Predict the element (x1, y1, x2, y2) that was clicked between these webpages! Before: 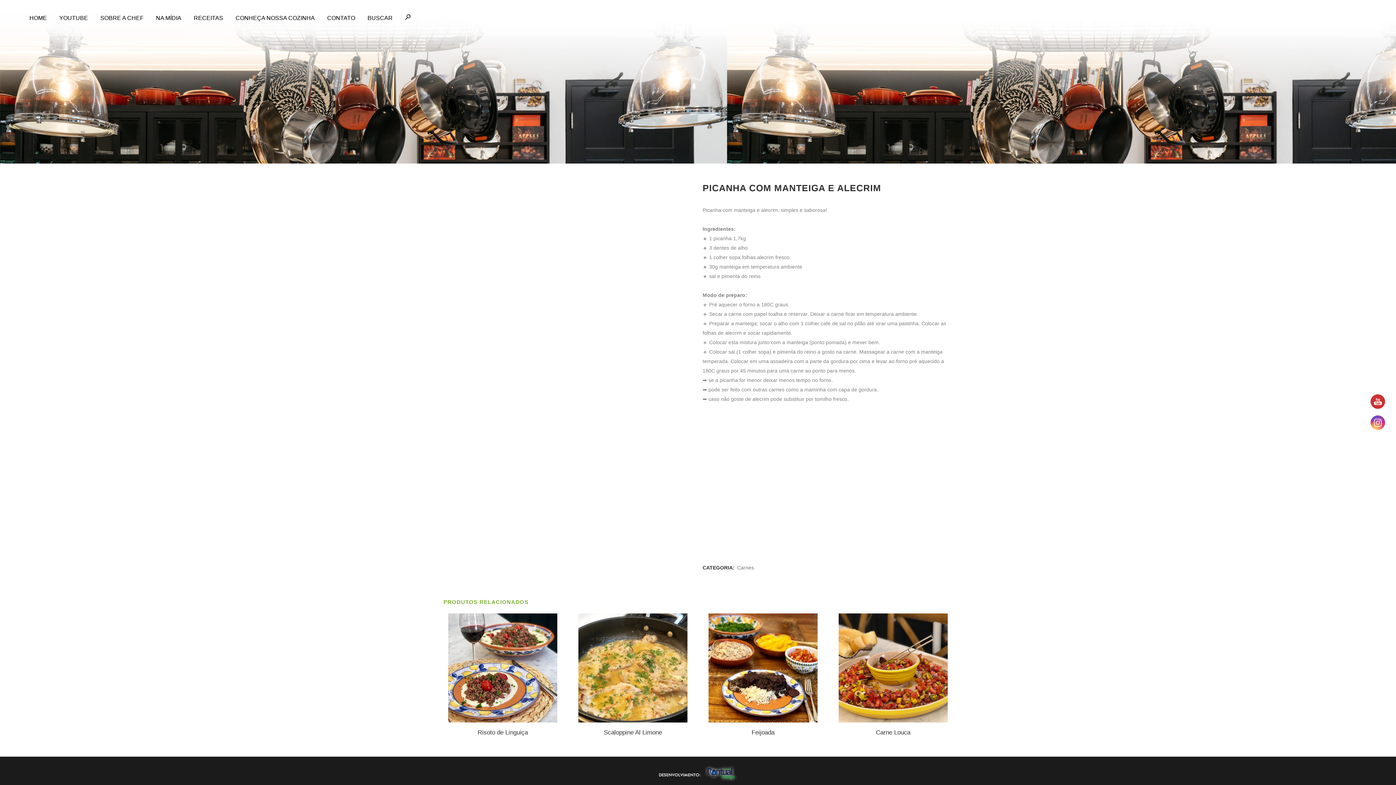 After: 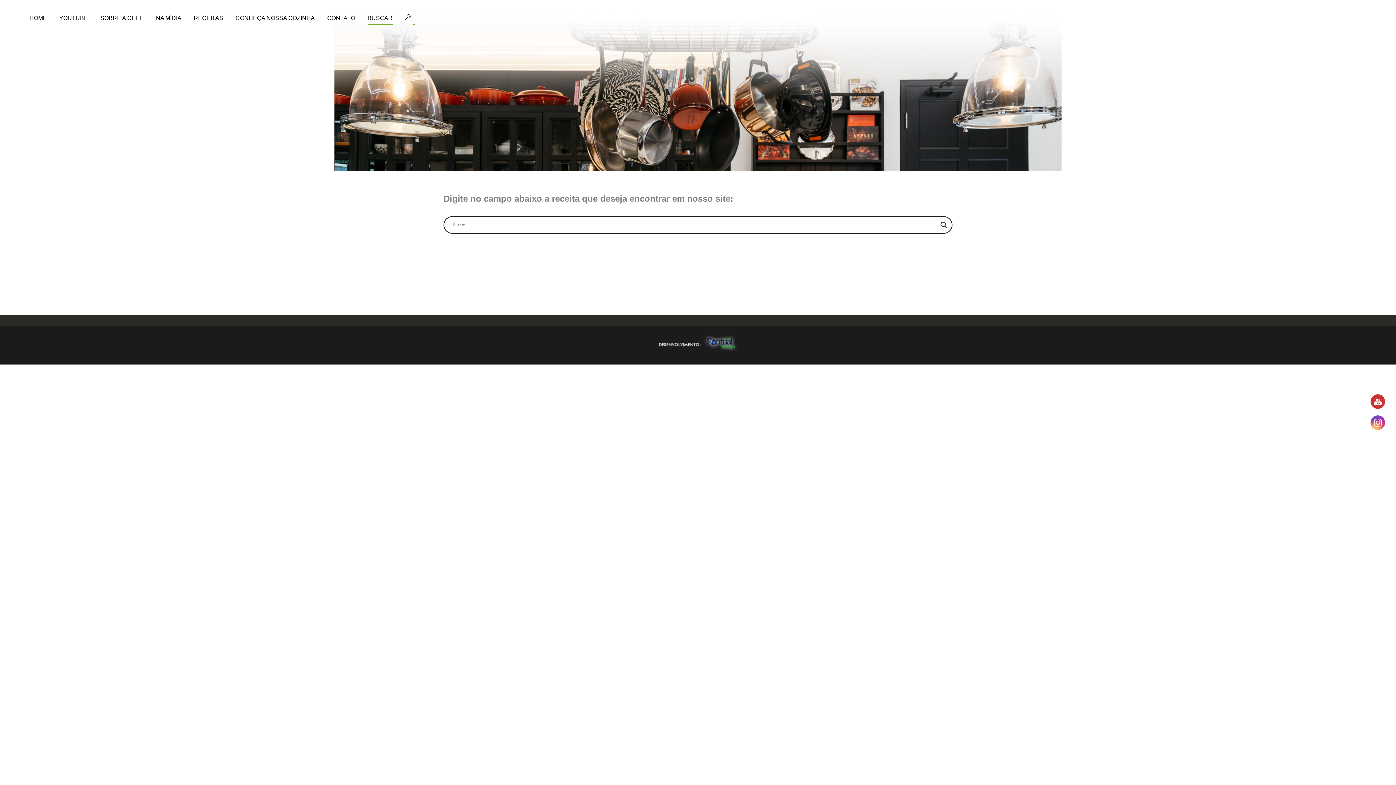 Action: bbox: (398, 0, 421, 36) label:  